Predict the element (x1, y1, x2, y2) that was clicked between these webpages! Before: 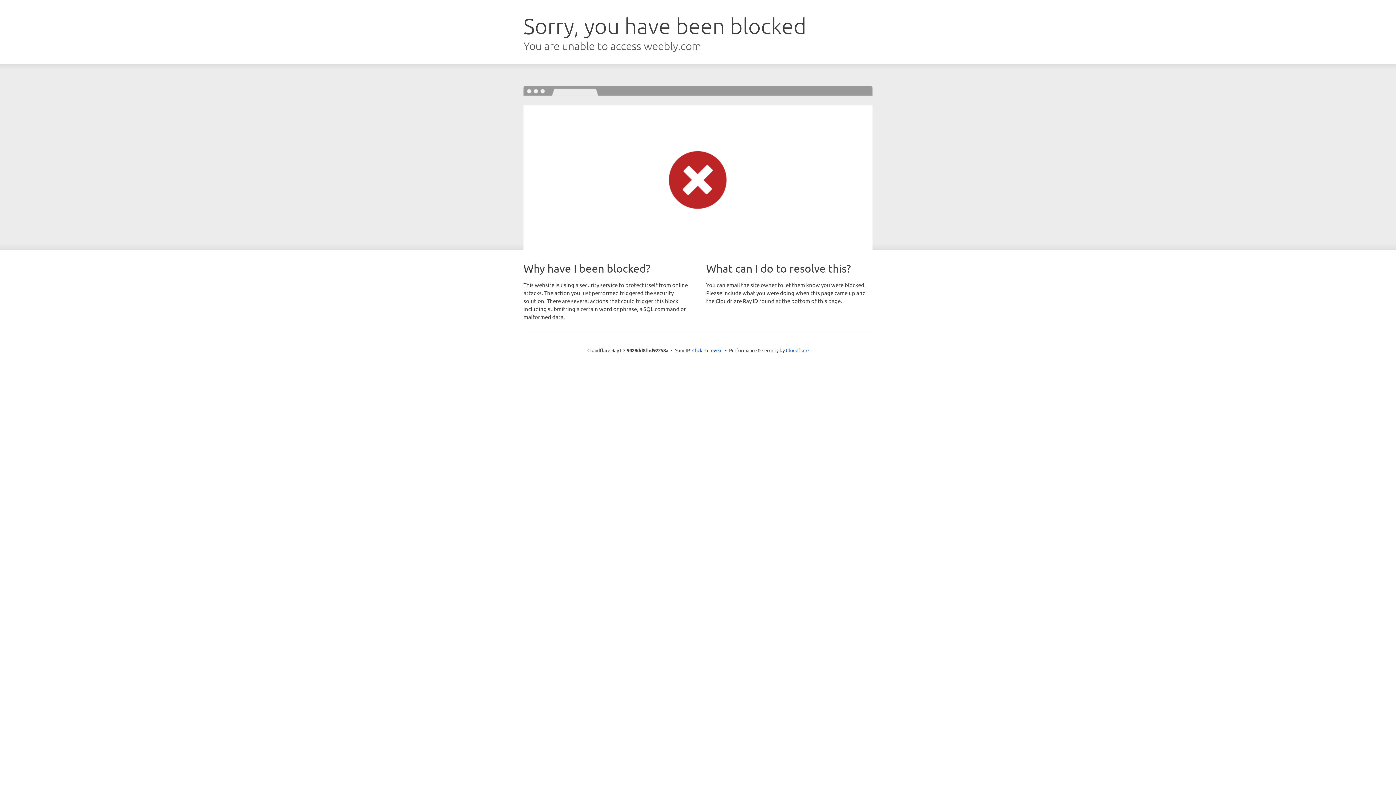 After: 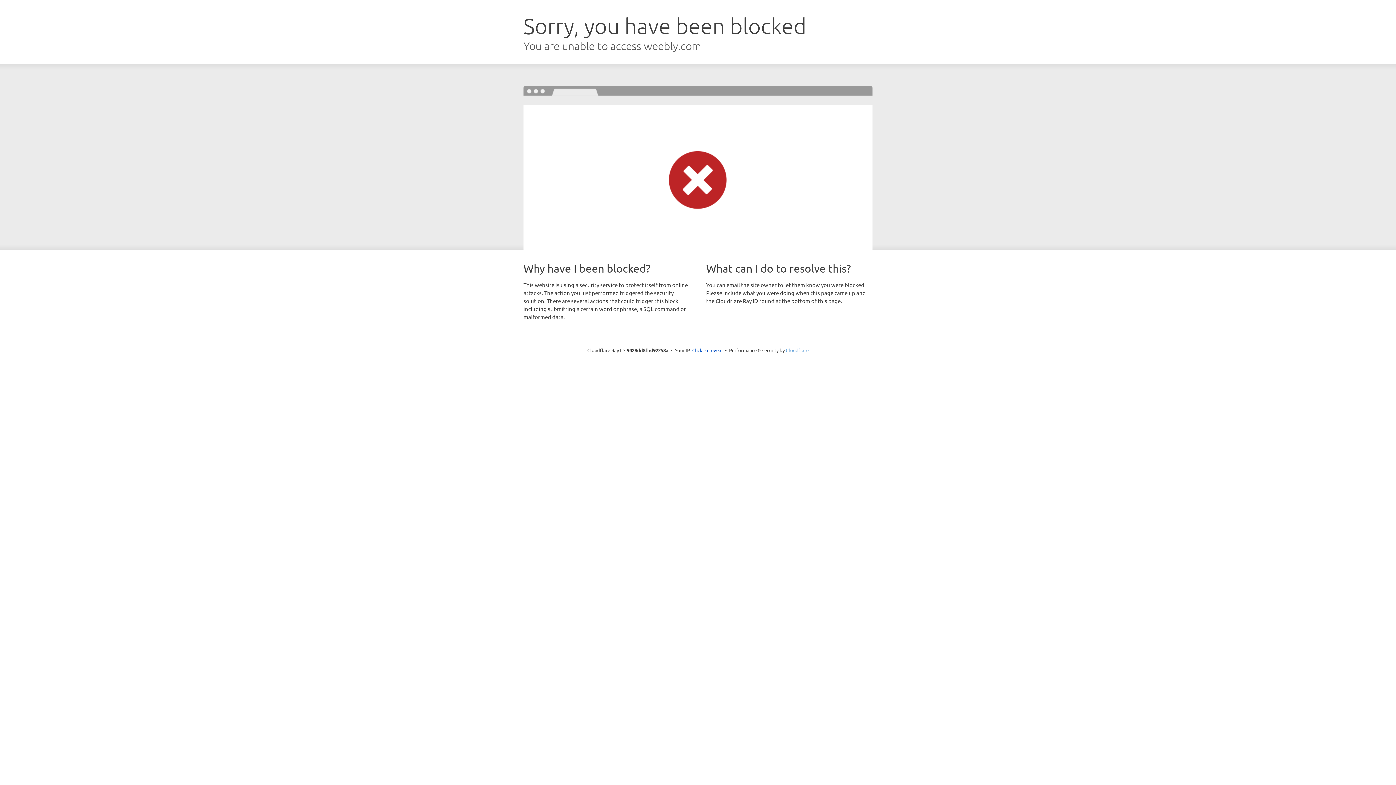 Action: bbox: (786, 347, 808, 353) label: Cloudflare